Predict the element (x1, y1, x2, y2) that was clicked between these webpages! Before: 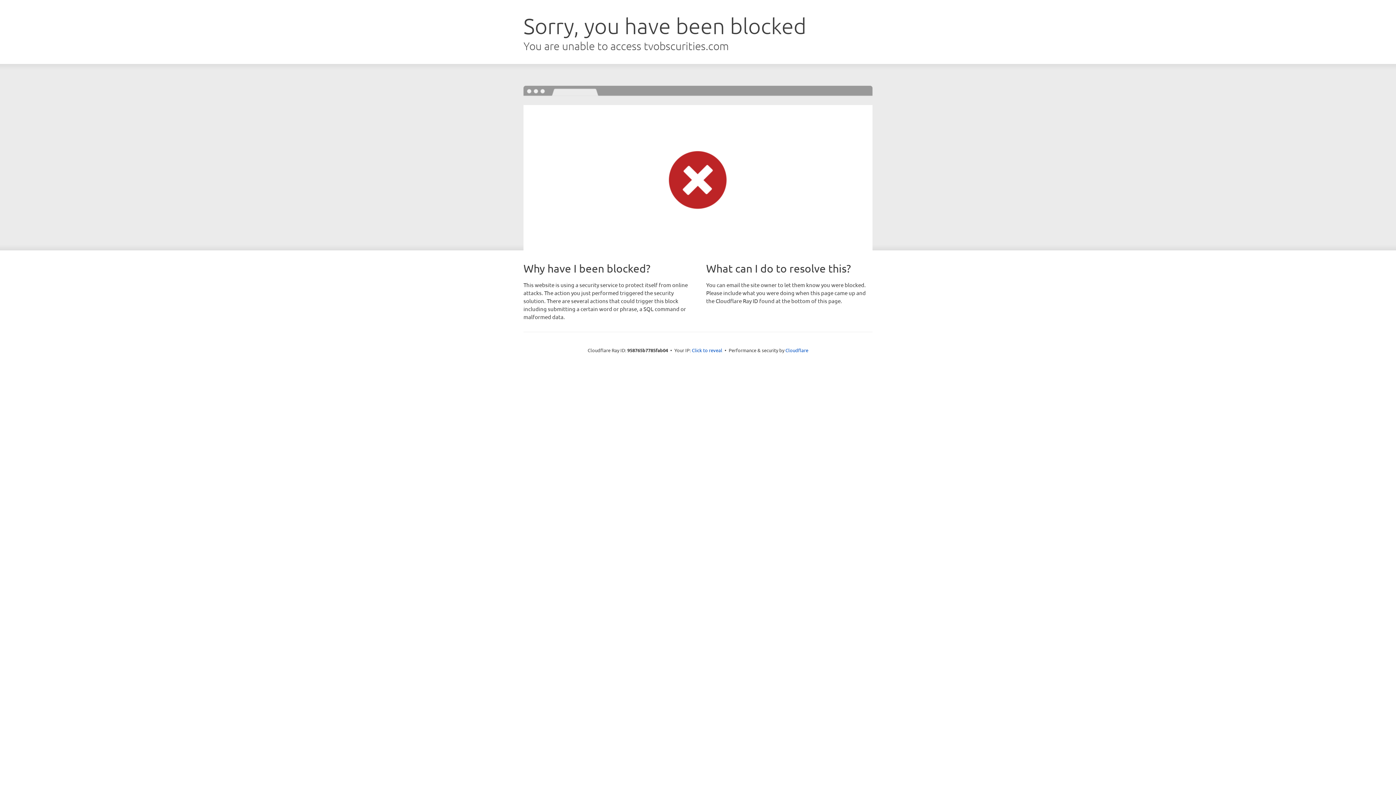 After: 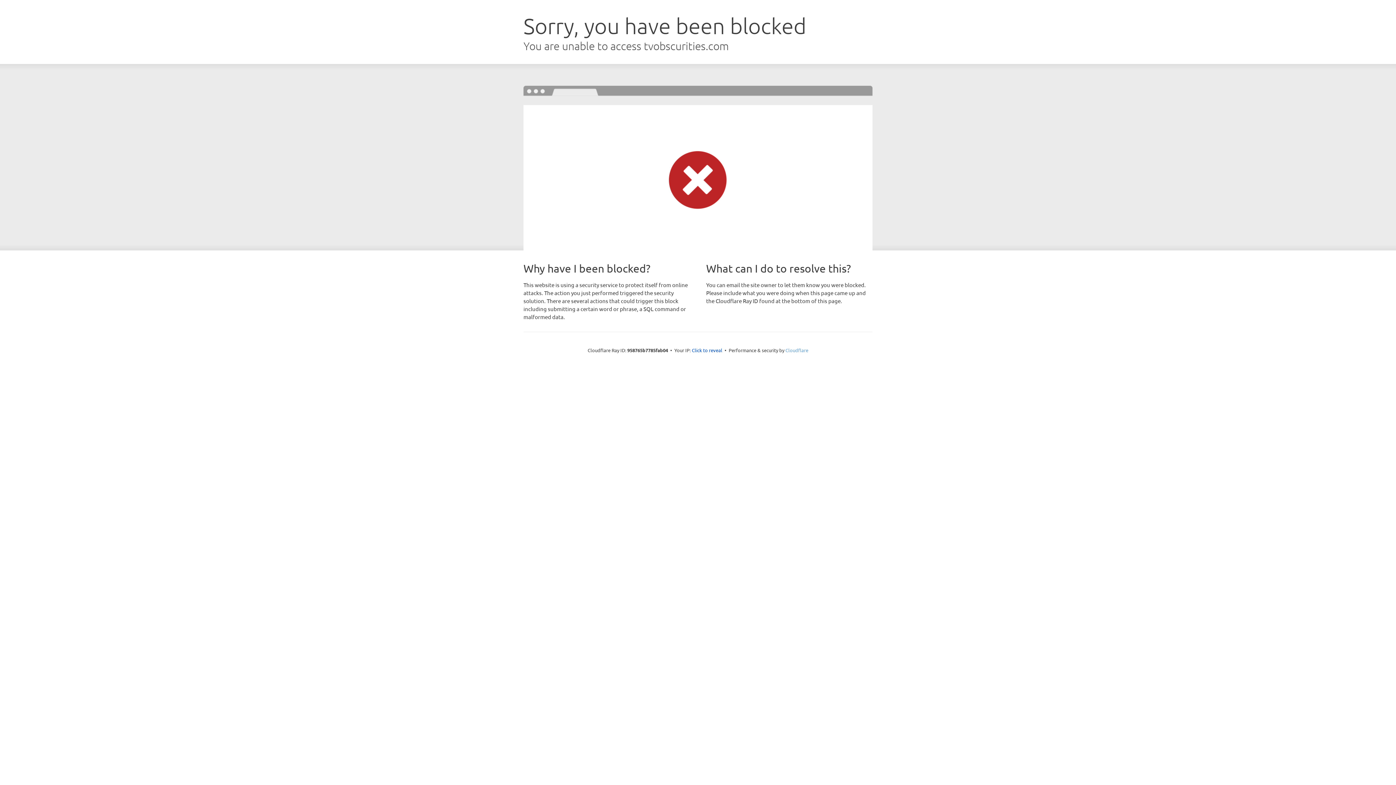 Action: bbox: (785, 347, 808, 353) label: Cloudflare